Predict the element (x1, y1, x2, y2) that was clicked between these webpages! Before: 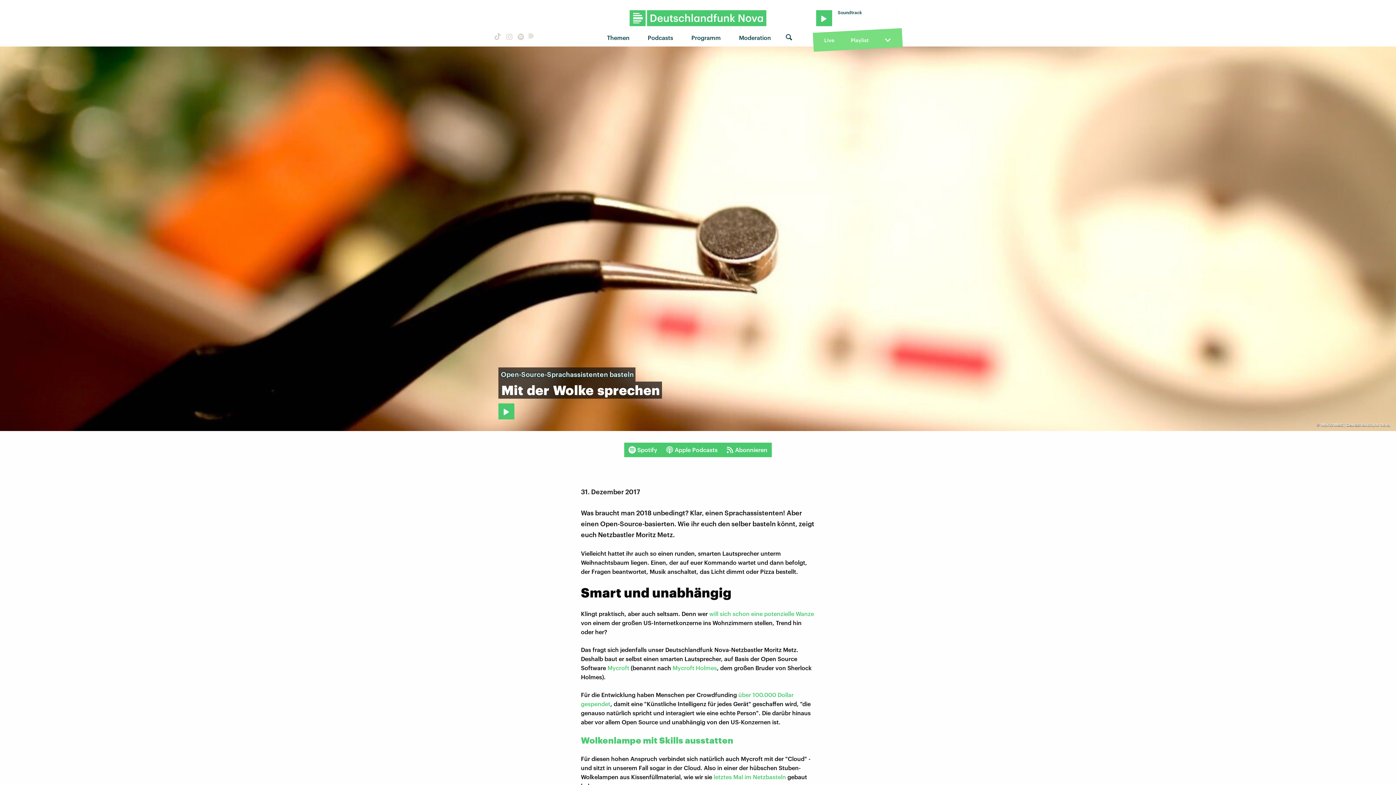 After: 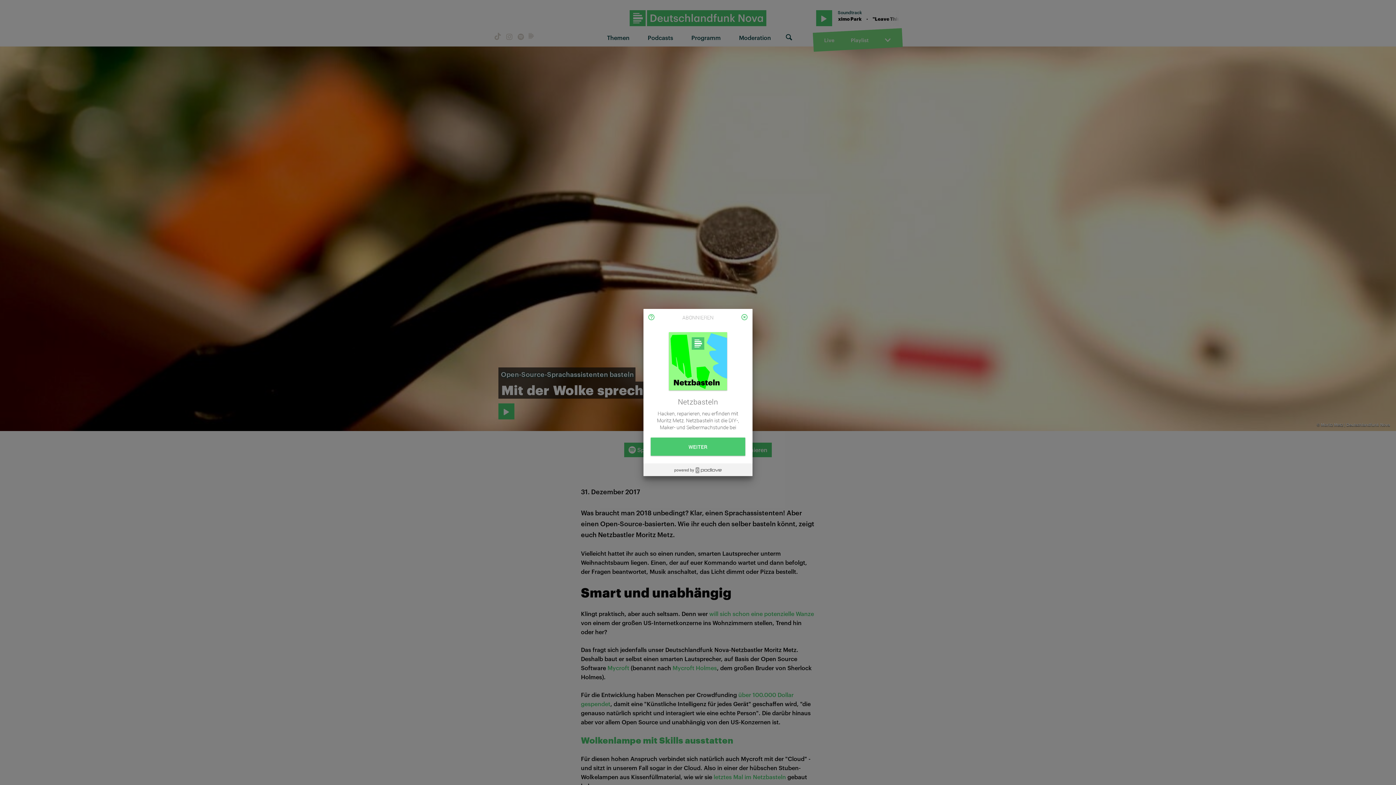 Action: bbox: (722, 442, 772, 457) label: Abonnieren